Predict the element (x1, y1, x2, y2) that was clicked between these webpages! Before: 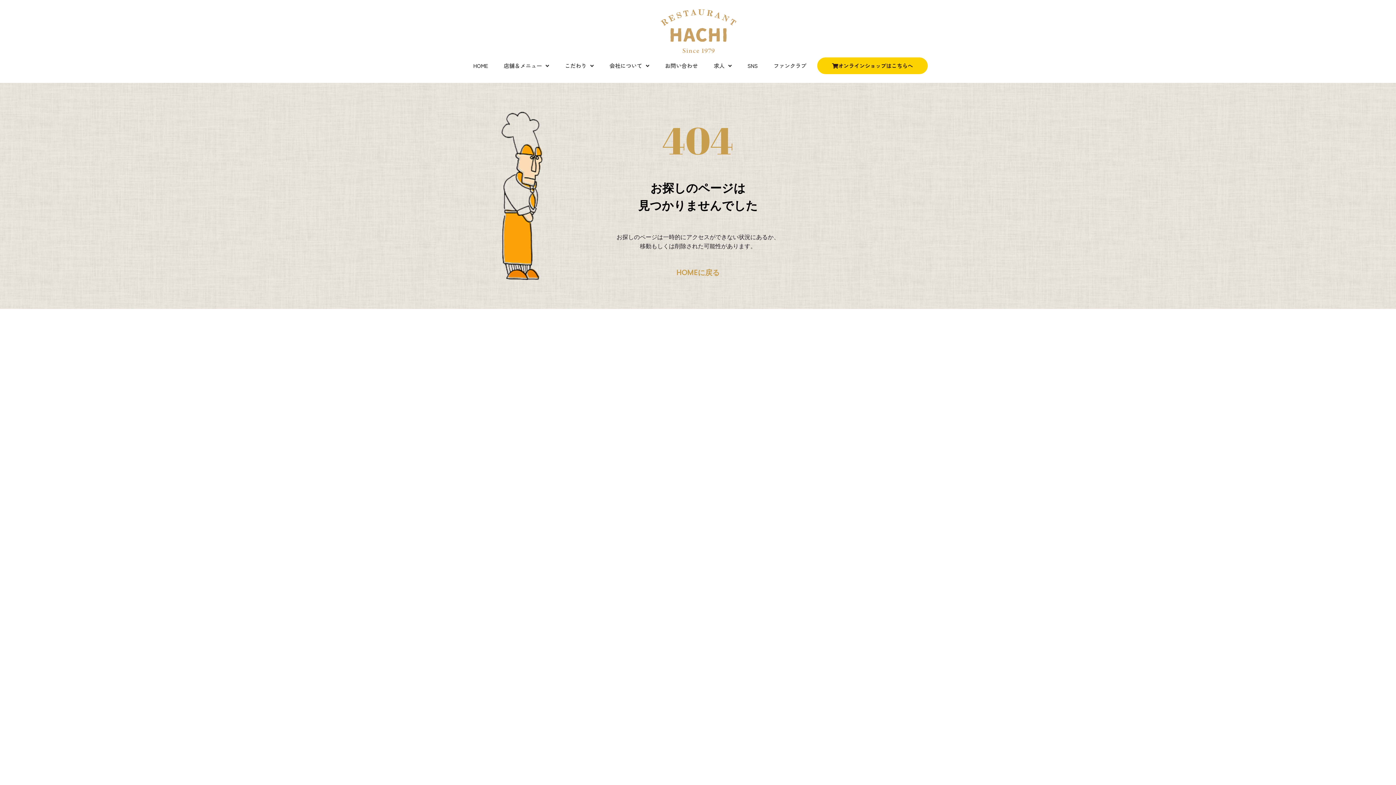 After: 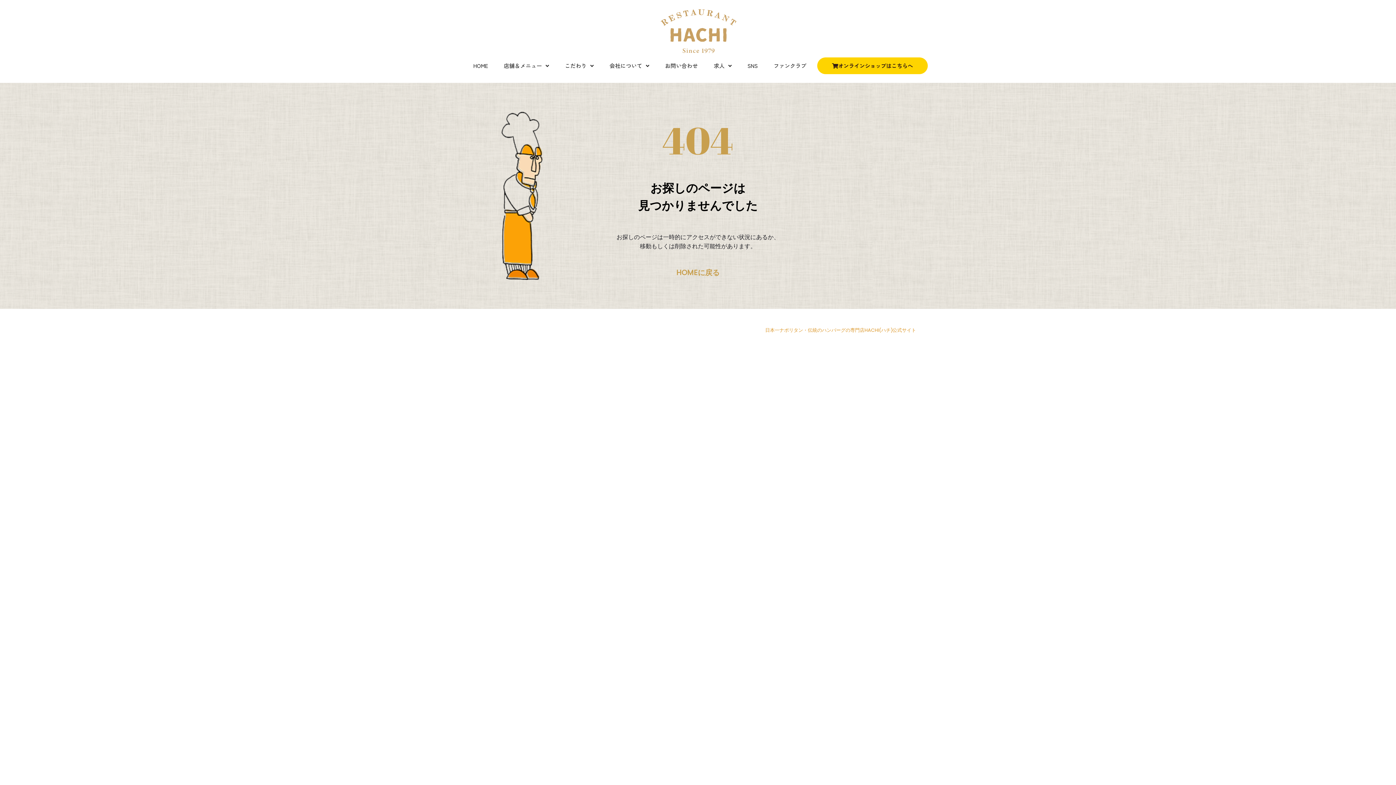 Action: bbox: (765, 327, 916, 333) label: 日本一ナポリタン・伝統のハンバーグの専門店HACHI(ハチ)公式サイト